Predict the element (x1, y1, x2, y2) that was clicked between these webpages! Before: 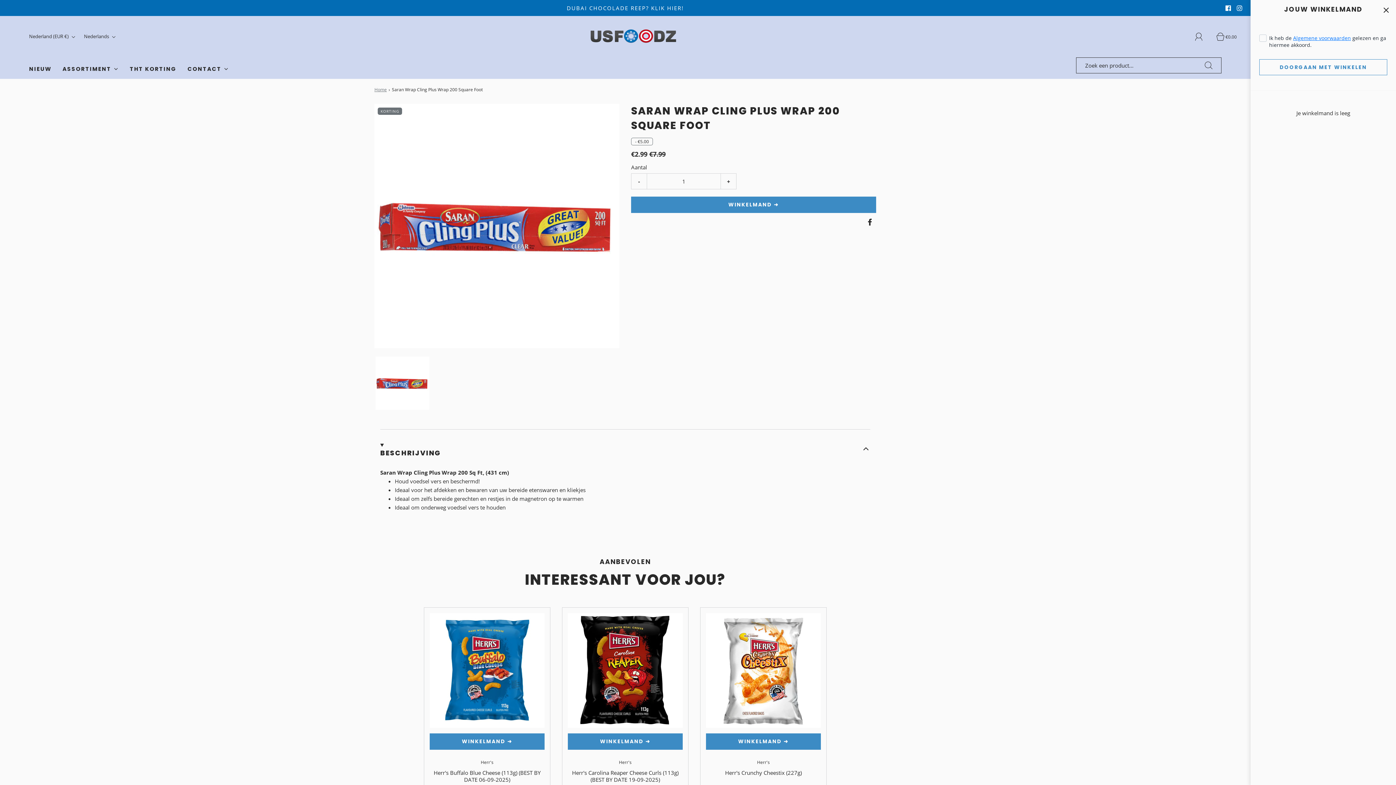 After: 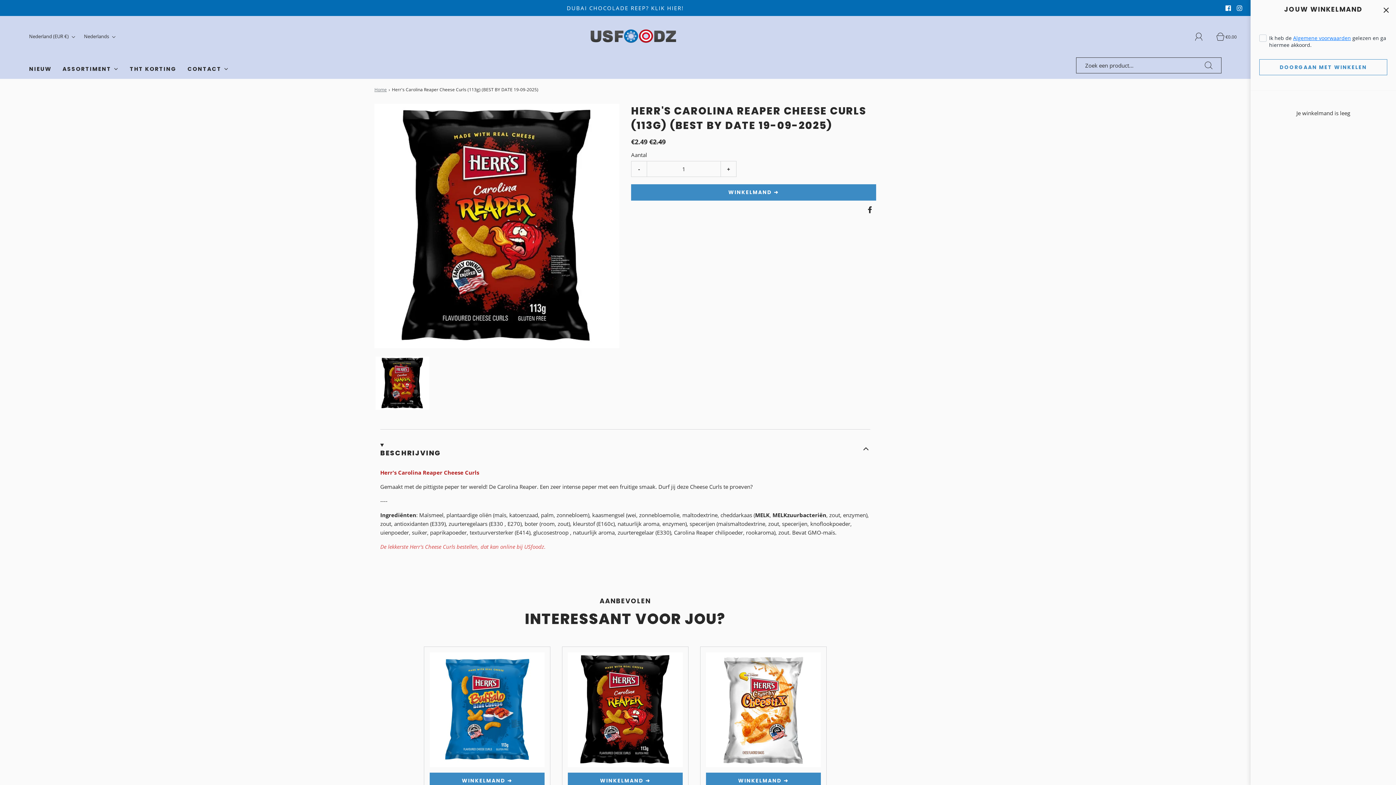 Action: label: Herr's Carolina Reaper Cheese Curls (113g) (BEST BY DATE 19-09-2025) bbox: (568, 769, 682, 787)